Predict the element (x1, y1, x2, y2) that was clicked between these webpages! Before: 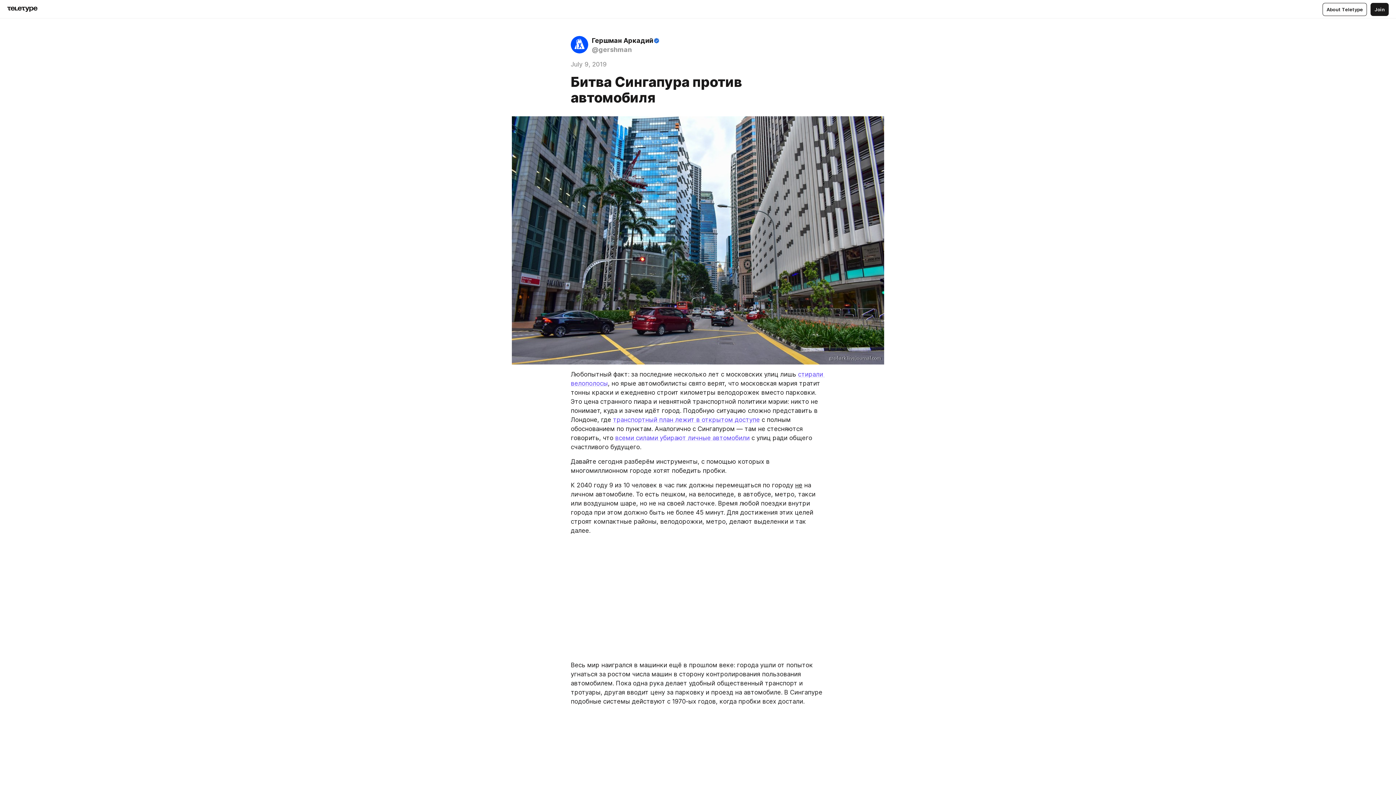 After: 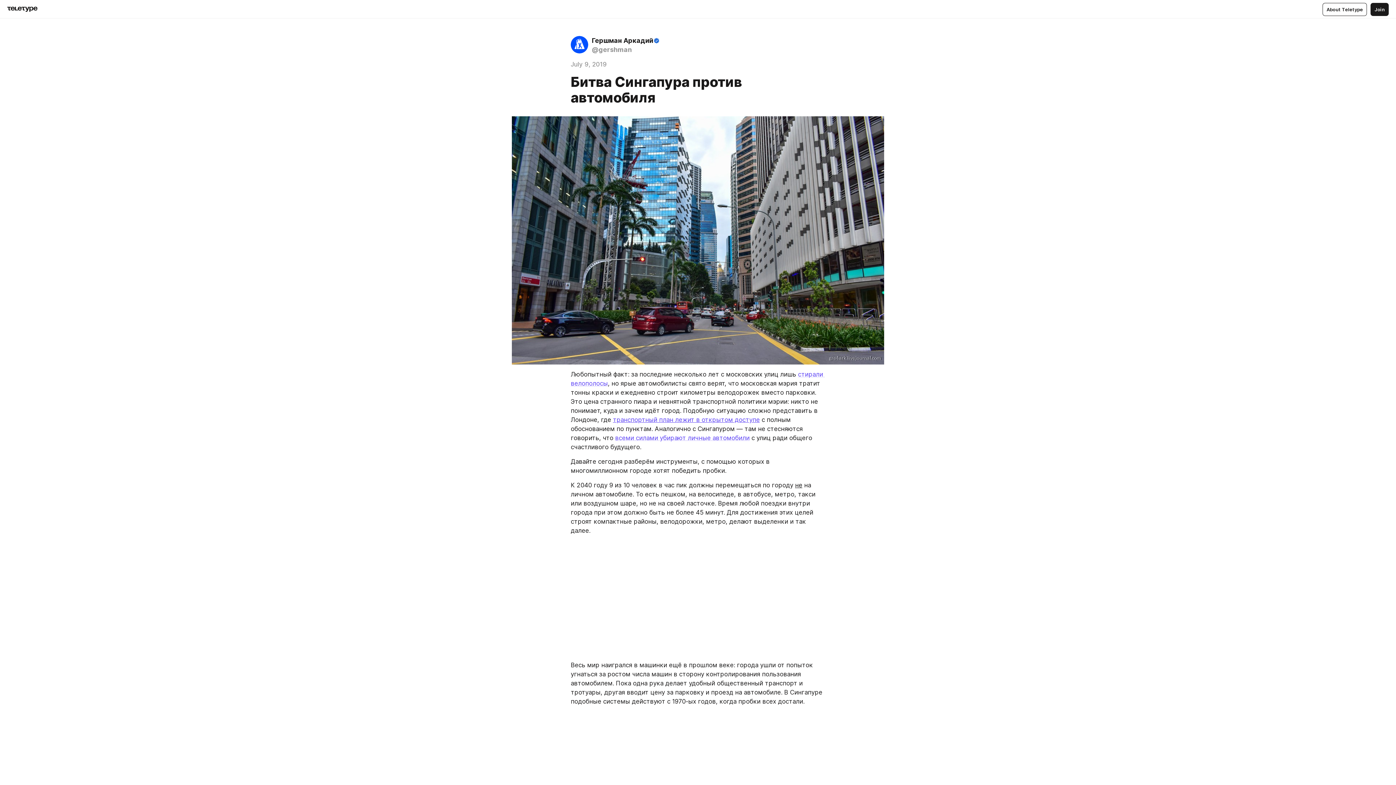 Action: label: транспортный план лежит в открытом доступе bbox: (613, 416, 760, 423)